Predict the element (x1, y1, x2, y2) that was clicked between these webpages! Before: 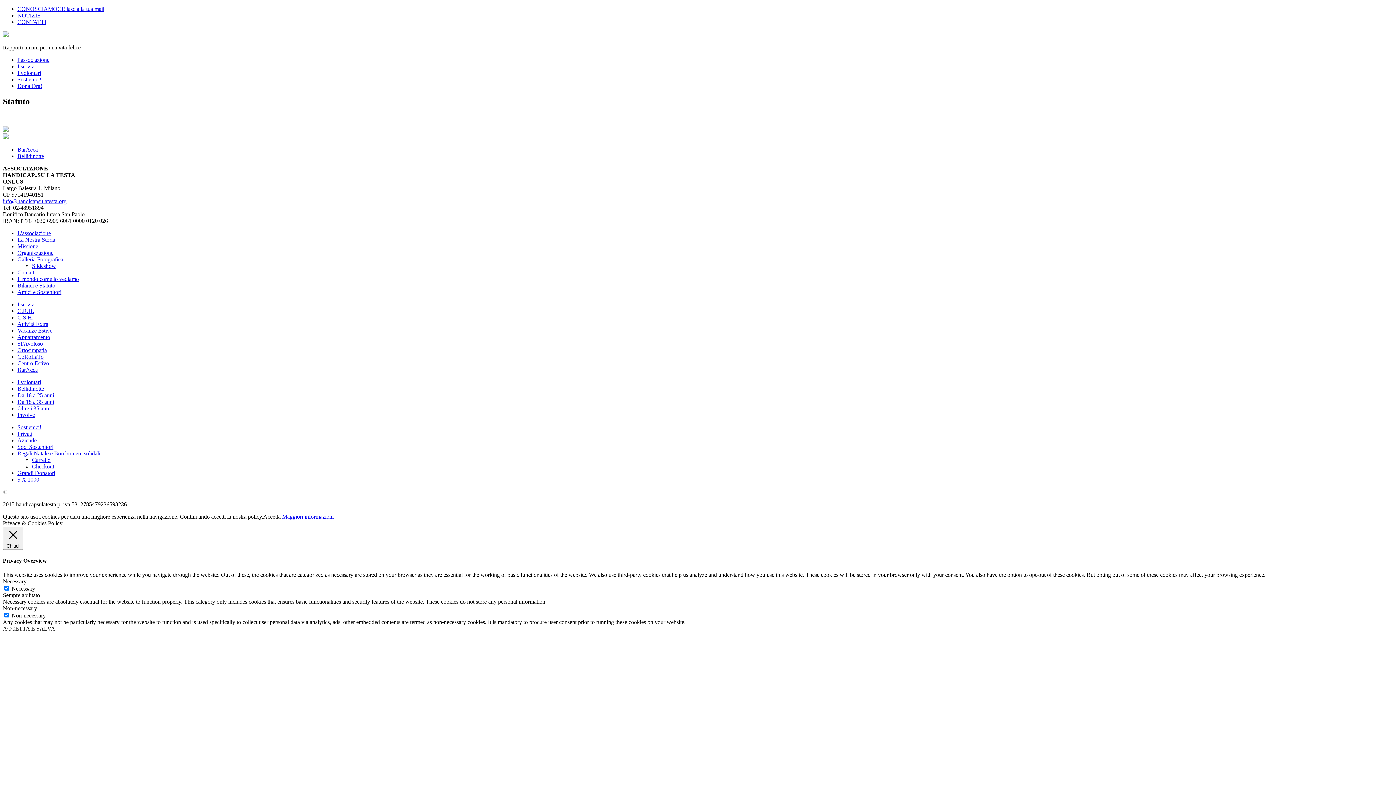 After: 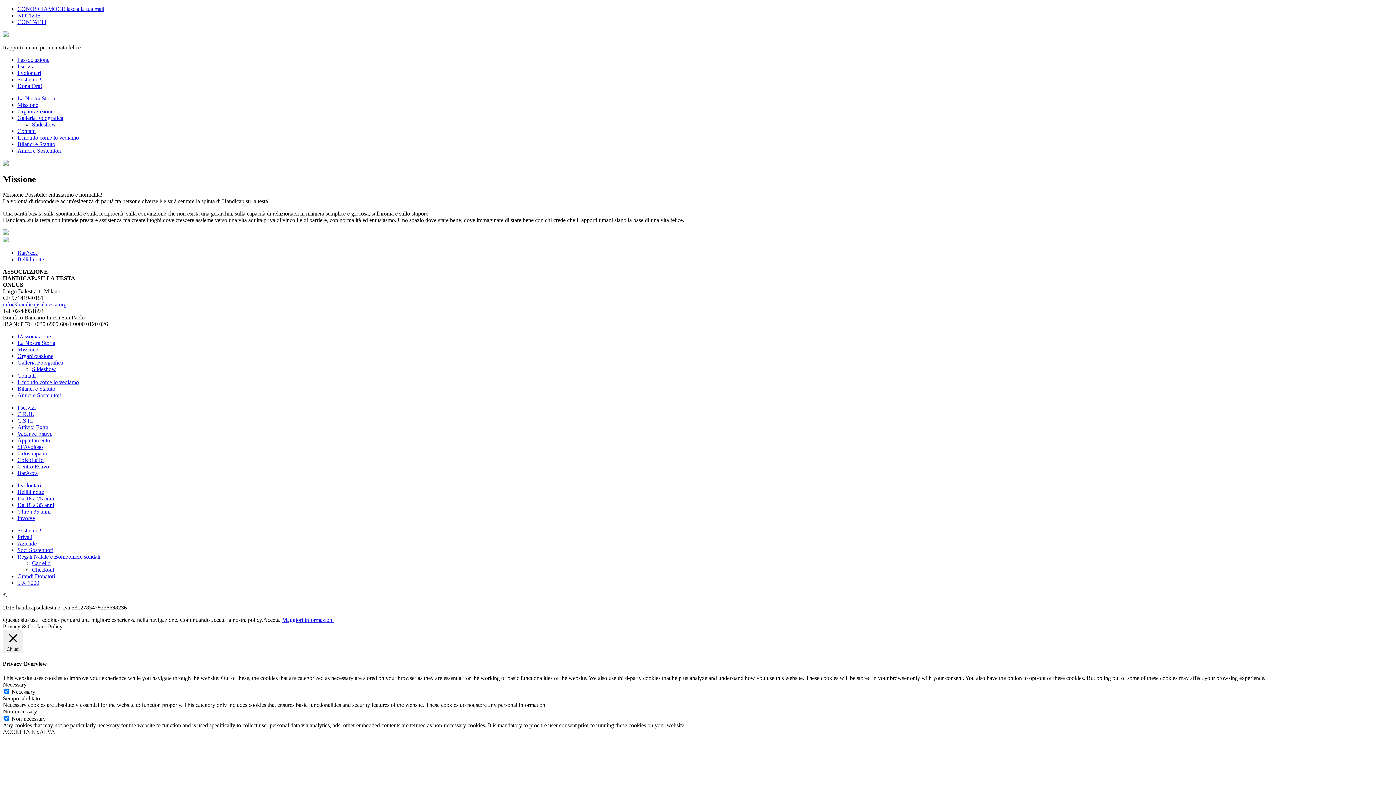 Action: label: Missione bbox: (17, 243, 38, 249)